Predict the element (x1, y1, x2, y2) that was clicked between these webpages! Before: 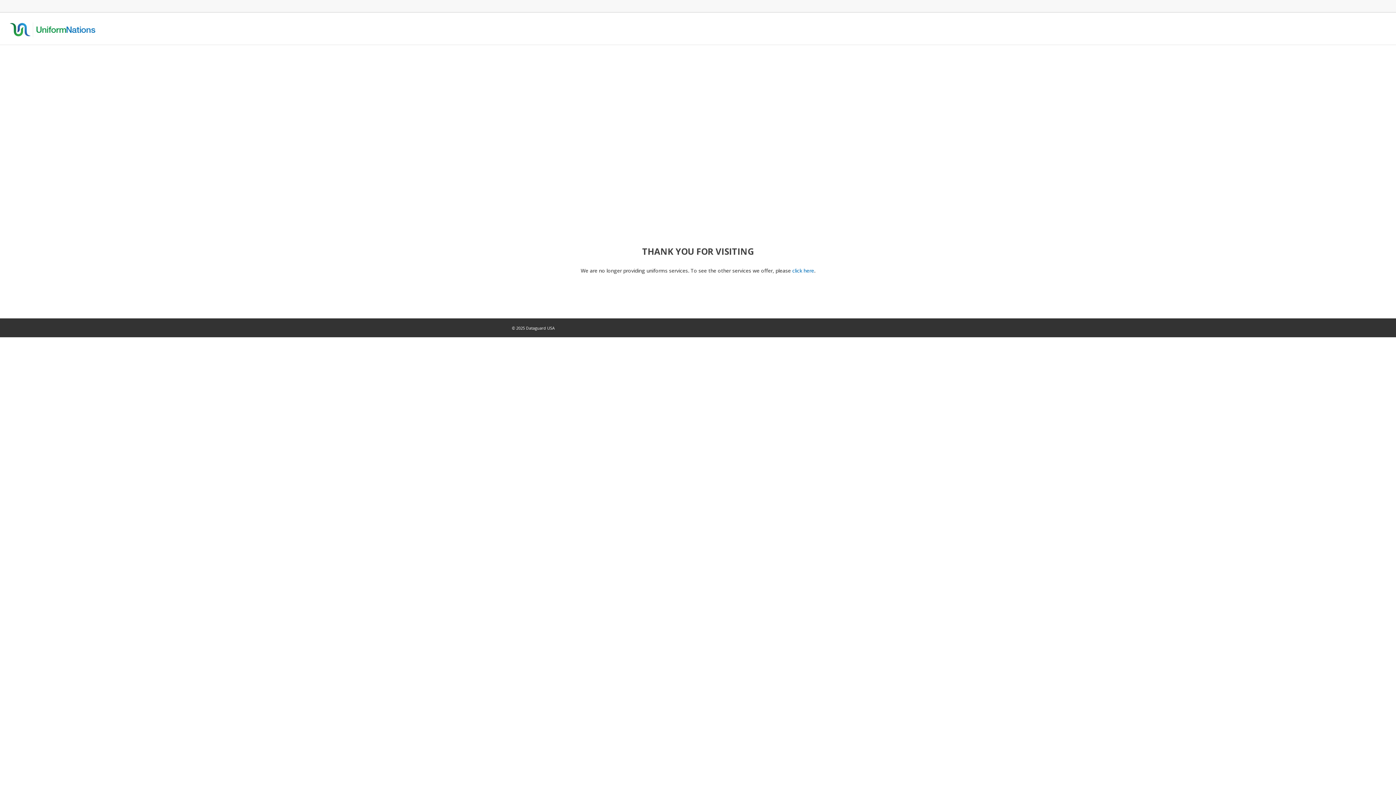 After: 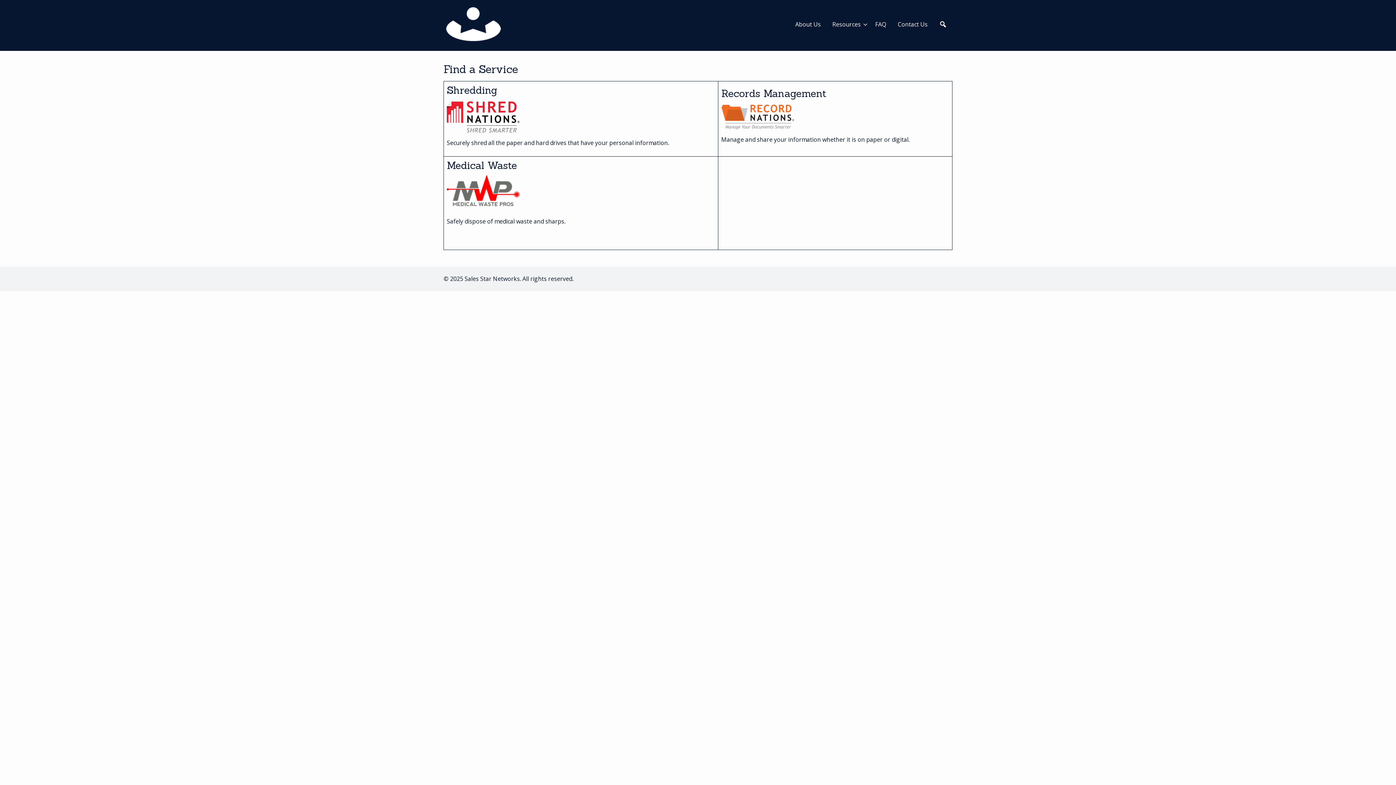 Action: label: click here bbox: (792, 267, 814, 274)